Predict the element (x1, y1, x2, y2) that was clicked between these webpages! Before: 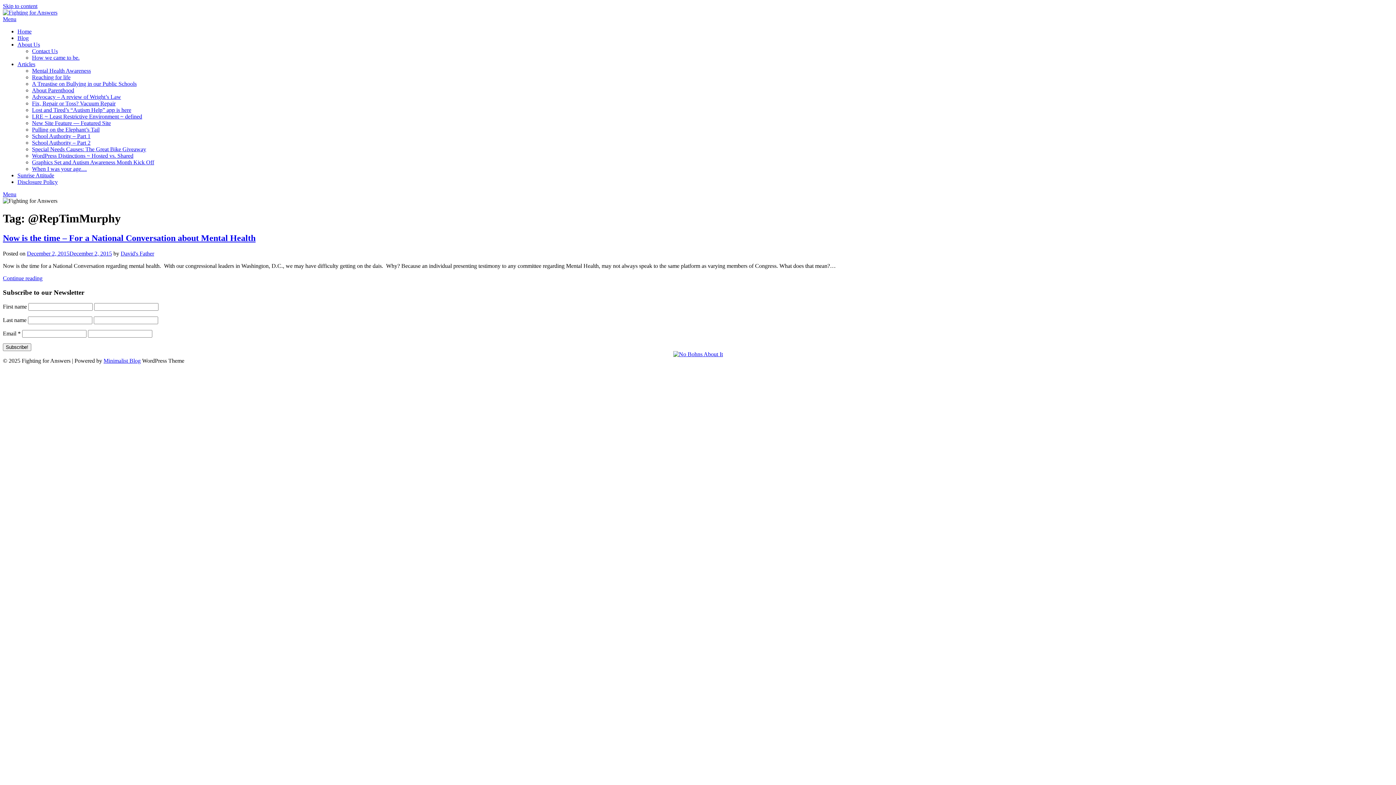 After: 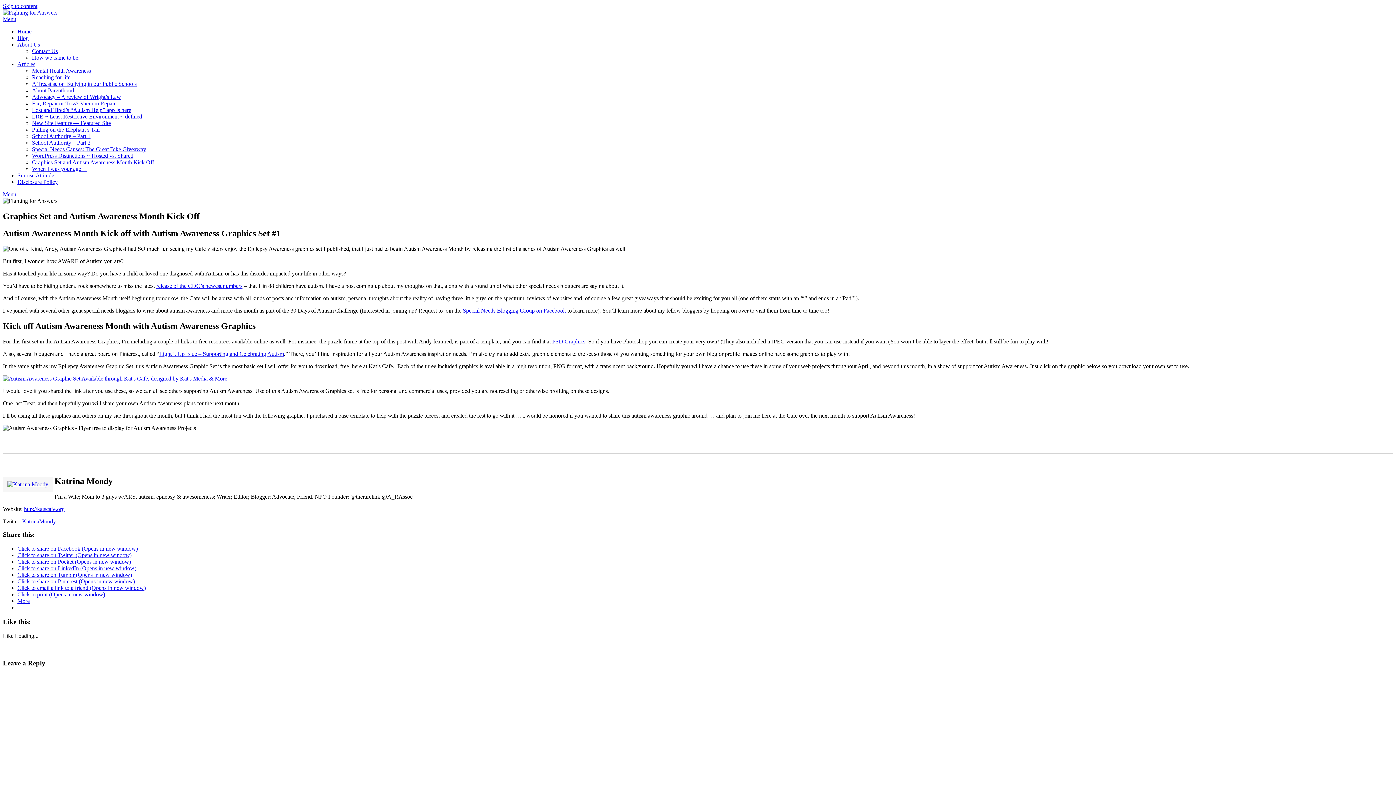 Action: bbox: (32, 159, 154, 165) label: Graphics Set and Autism Awareness Month Kick Off